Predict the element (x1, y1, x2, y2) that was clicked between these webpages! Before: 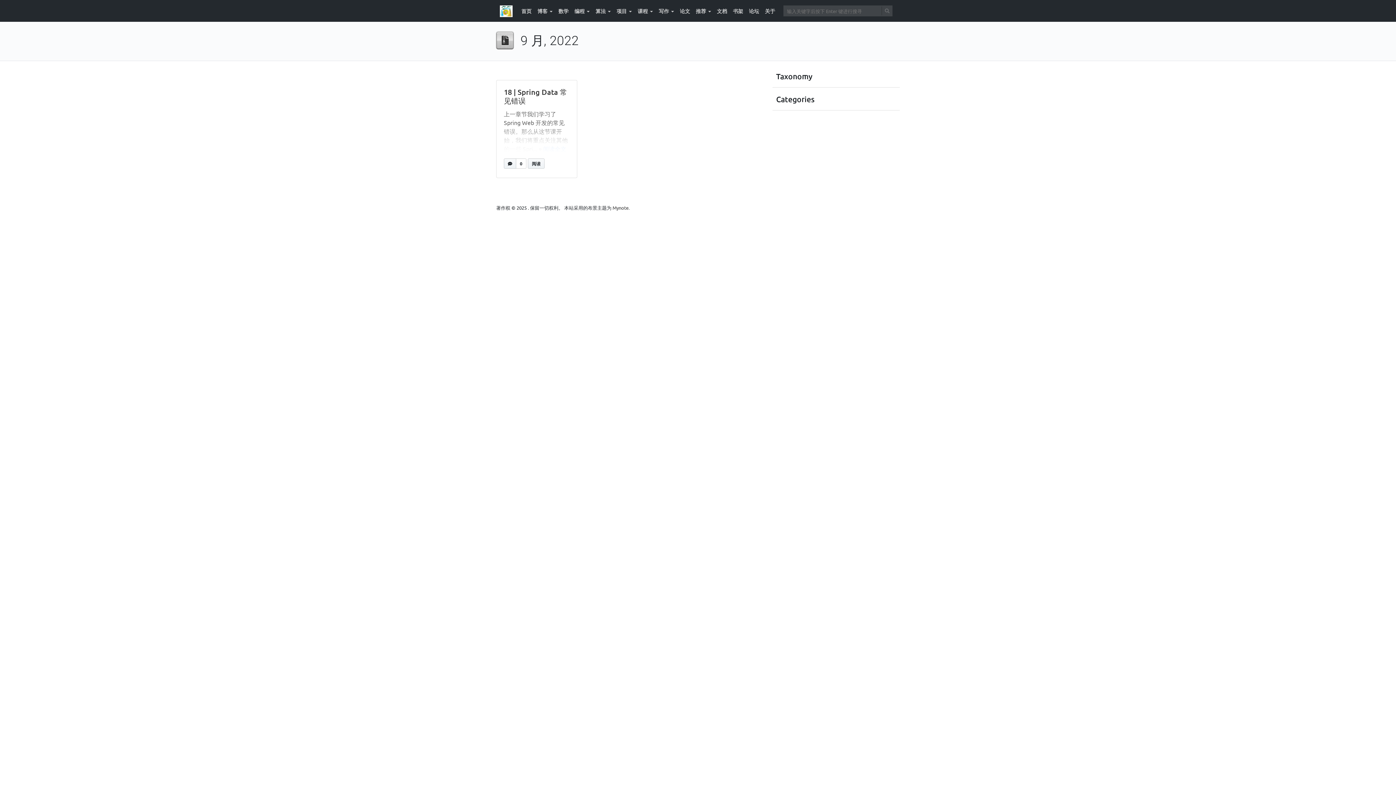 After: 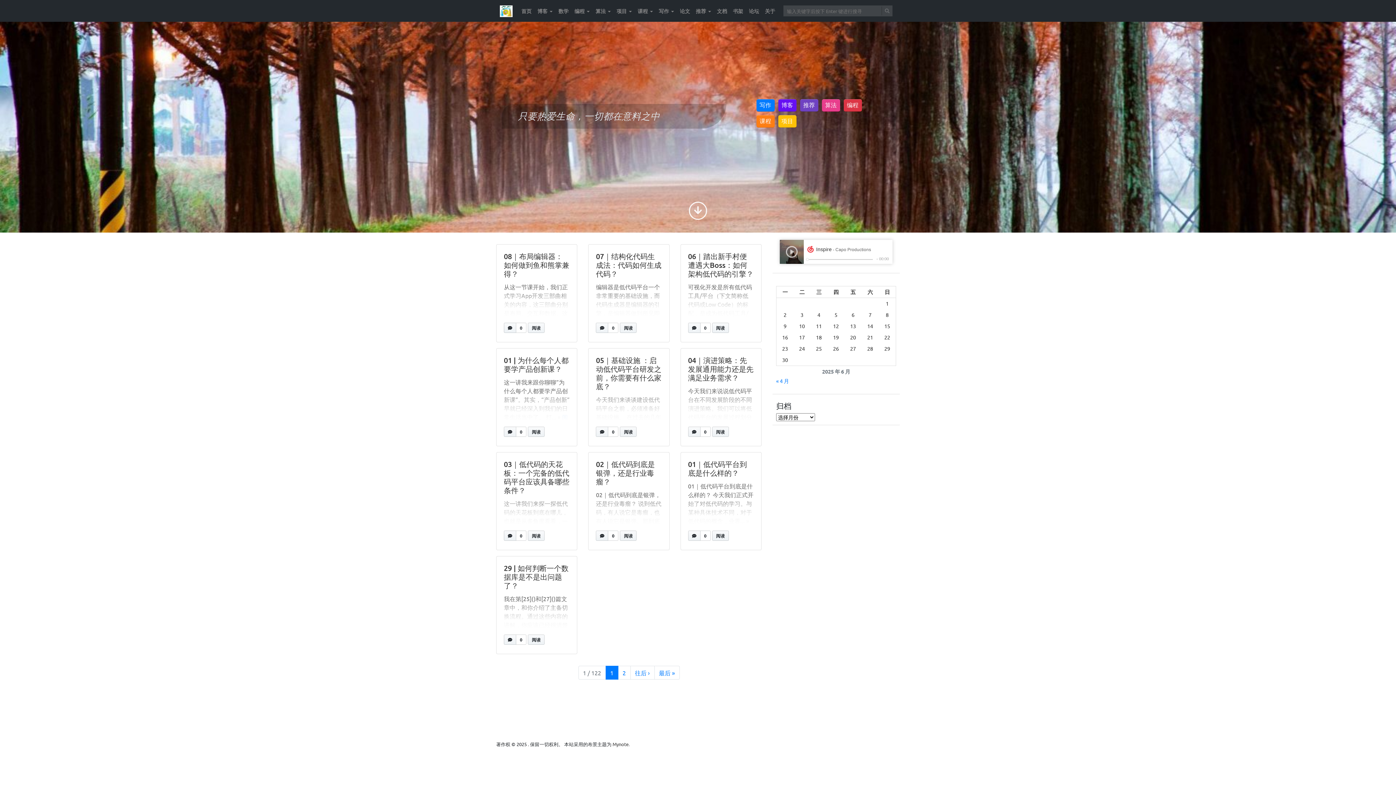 Action: bbox: (518, 4, 534, 17) label: 首页